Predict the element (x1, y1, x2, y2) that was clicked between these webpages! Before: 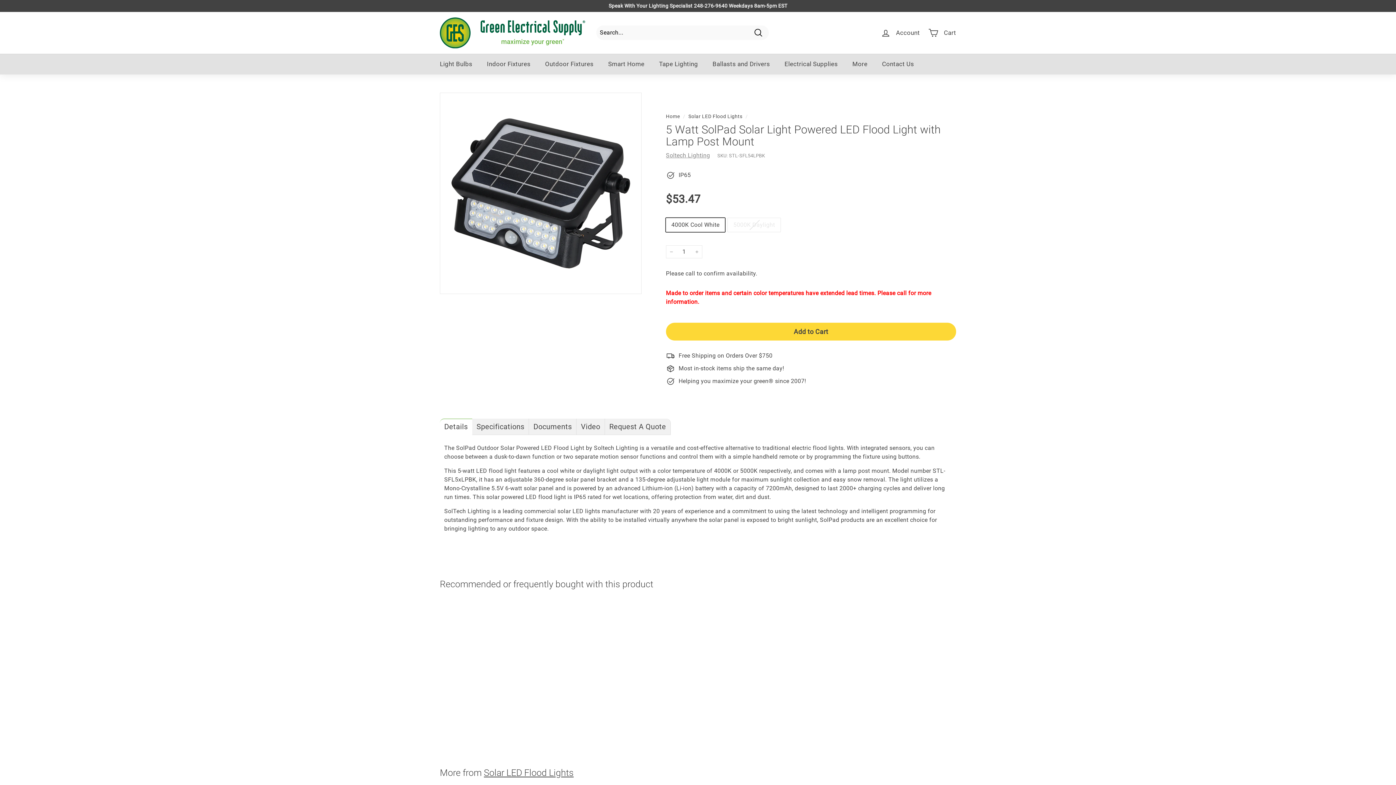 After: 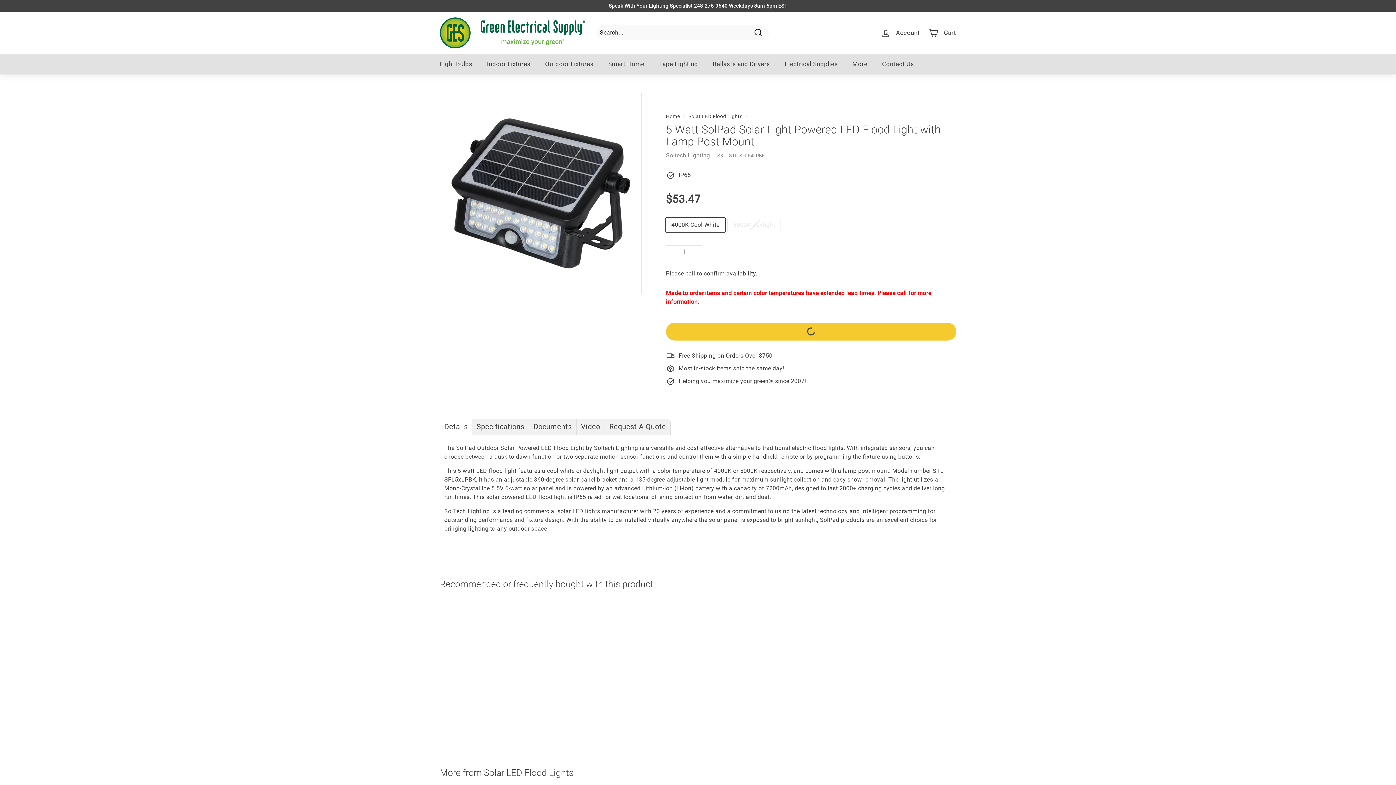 Action: bbox: (666, 322, 956, 340) label: Add to Cart